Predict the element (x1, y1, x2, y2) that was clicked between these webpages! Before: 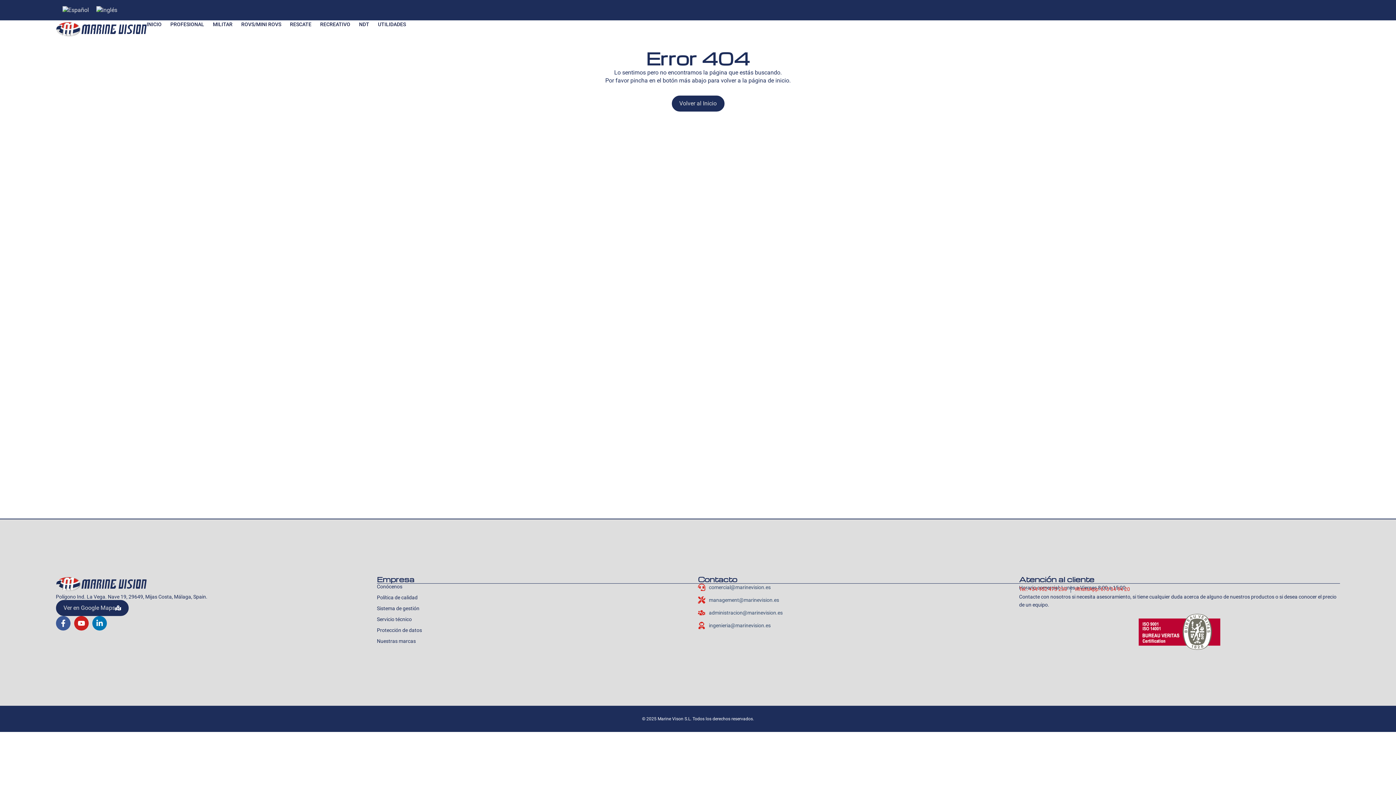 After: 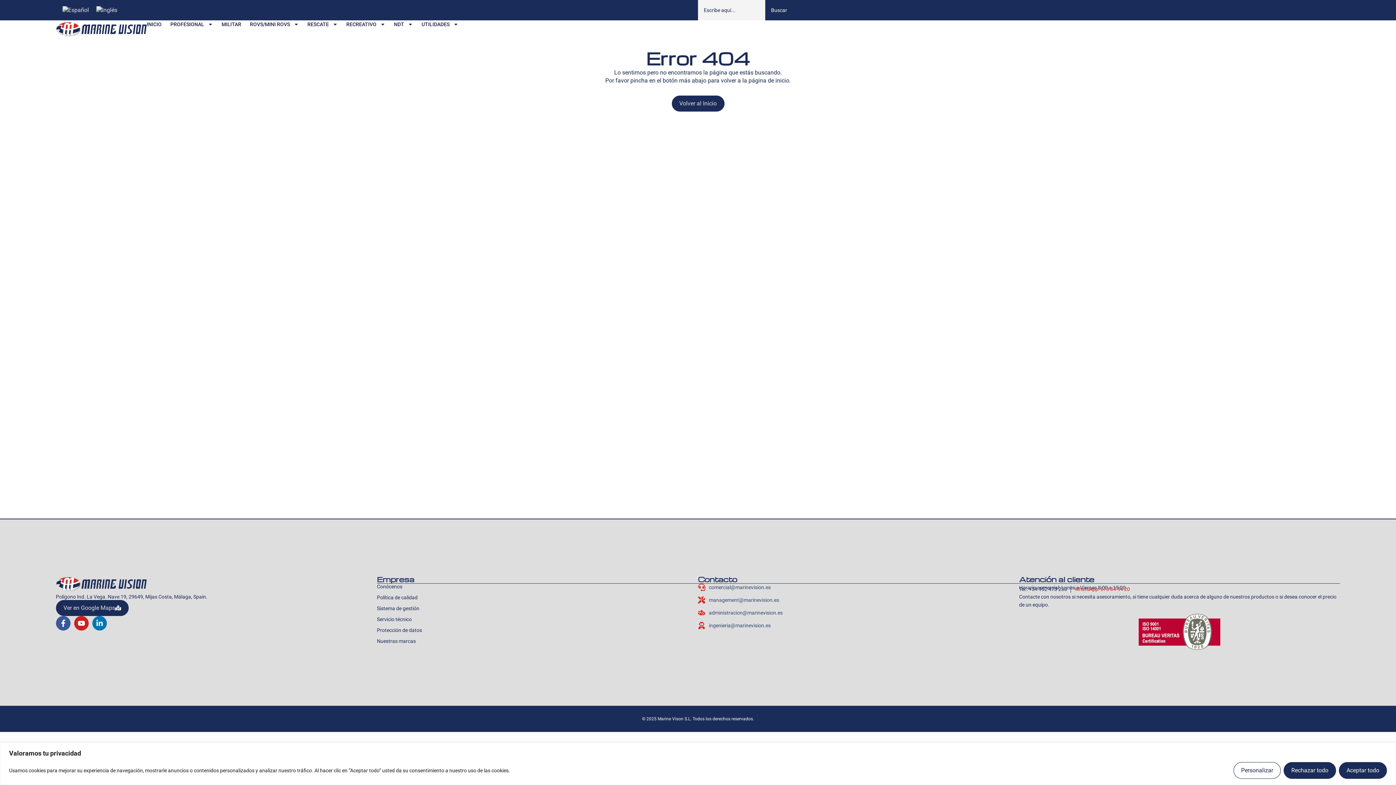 Action: bbox: (1019, 586, 1067, 592) label: Tel.: +34 952 473 230